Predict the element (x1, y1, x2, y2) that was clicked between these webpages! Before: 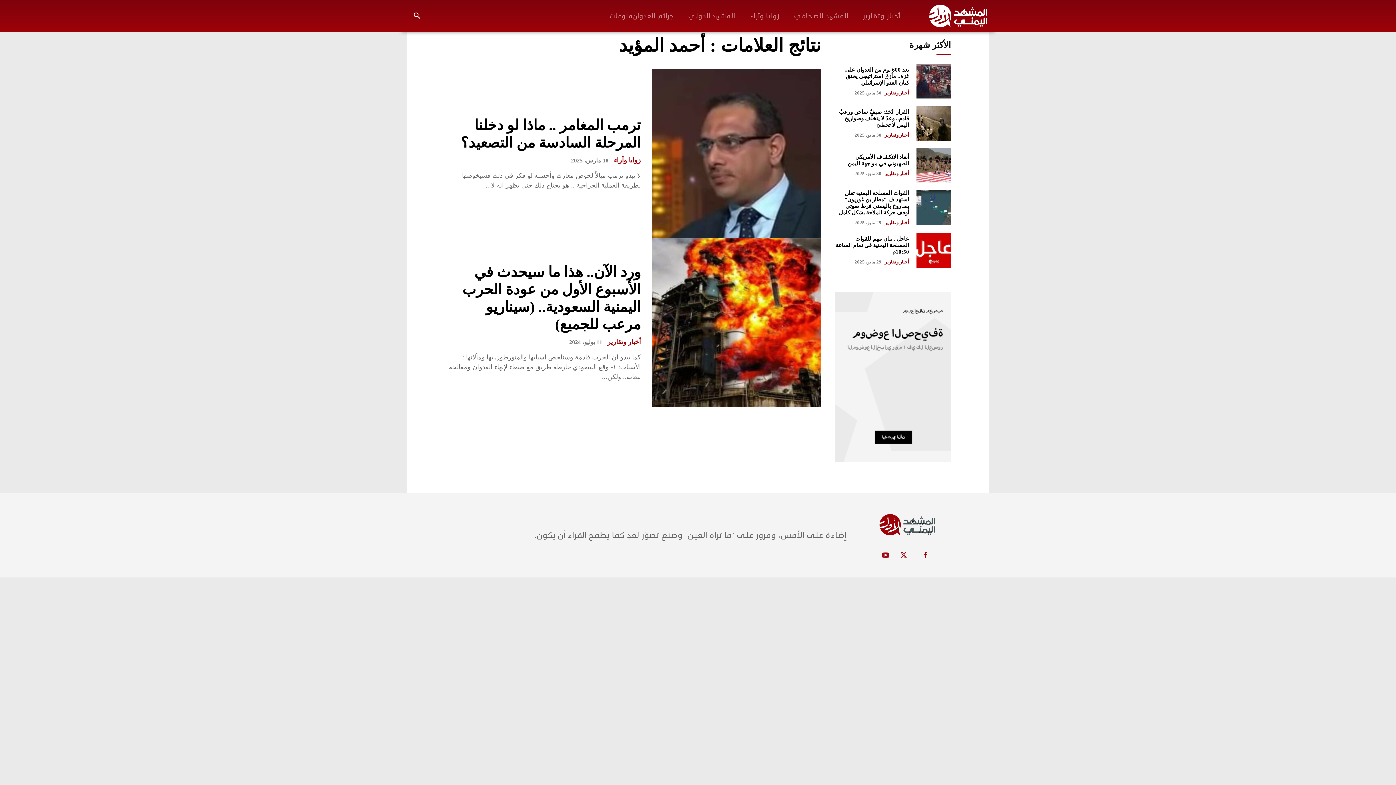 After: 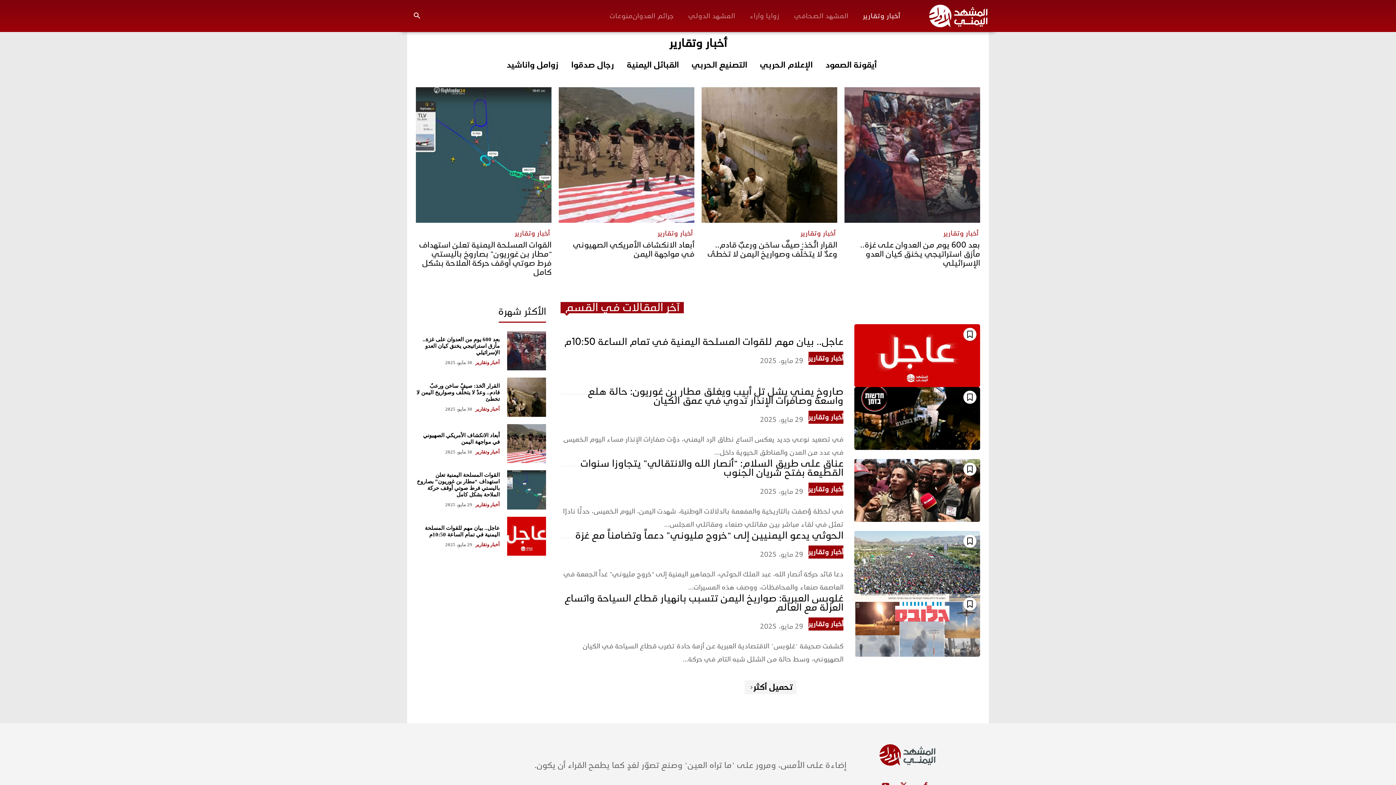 Action: label: أخبار وتقارير bbox: (884, 131, 909, 138)